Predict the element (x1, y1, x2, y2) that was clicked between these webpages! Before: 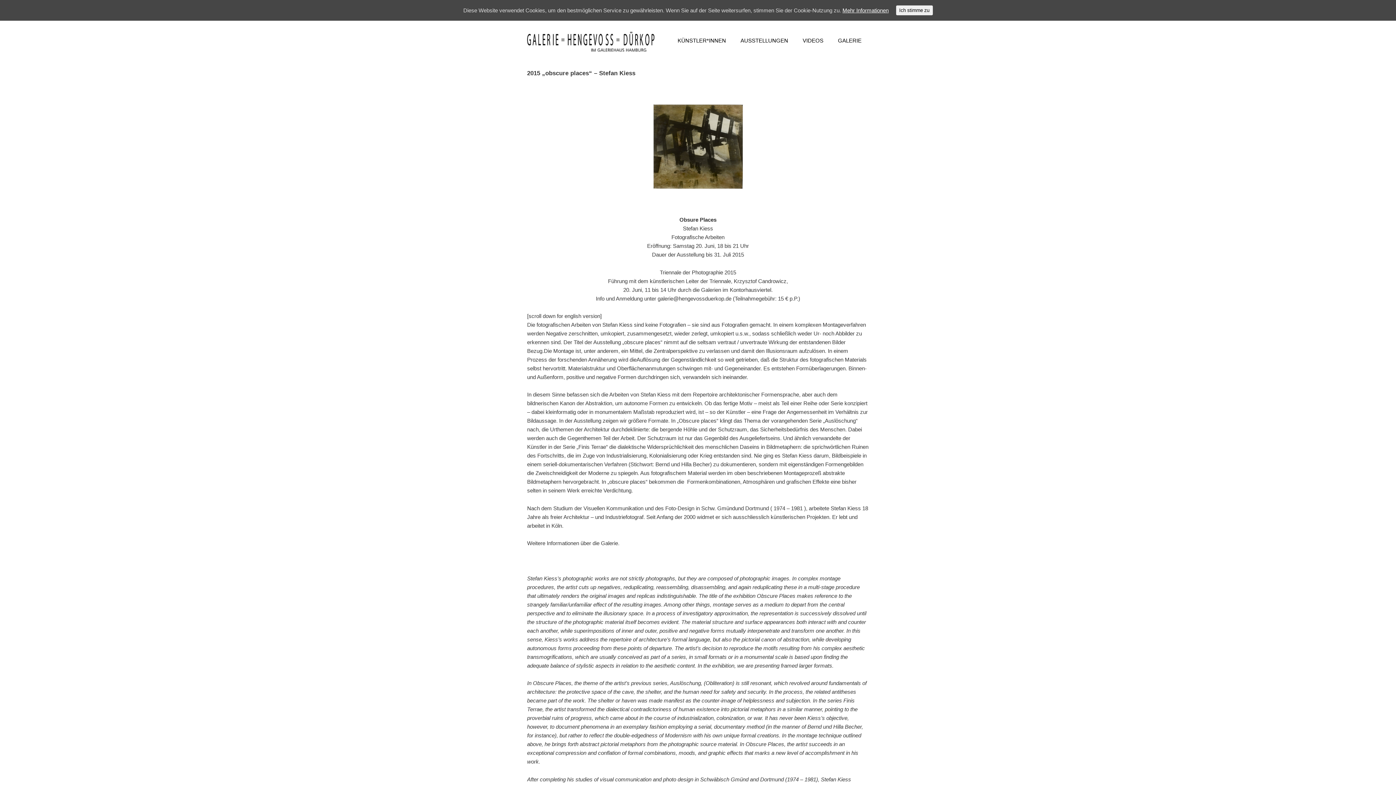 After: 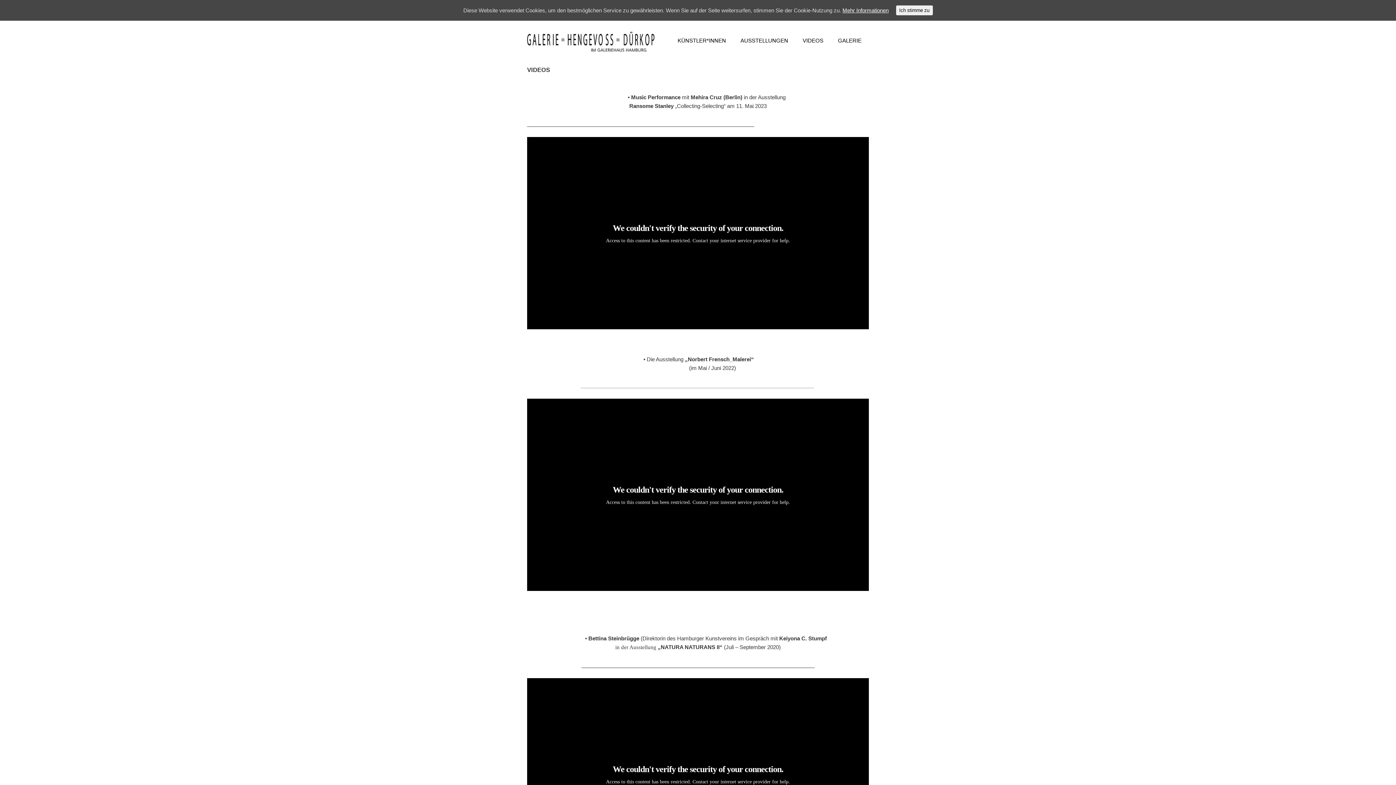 Action: label: VIDEOS bbox: (795, 31, 830, 49)